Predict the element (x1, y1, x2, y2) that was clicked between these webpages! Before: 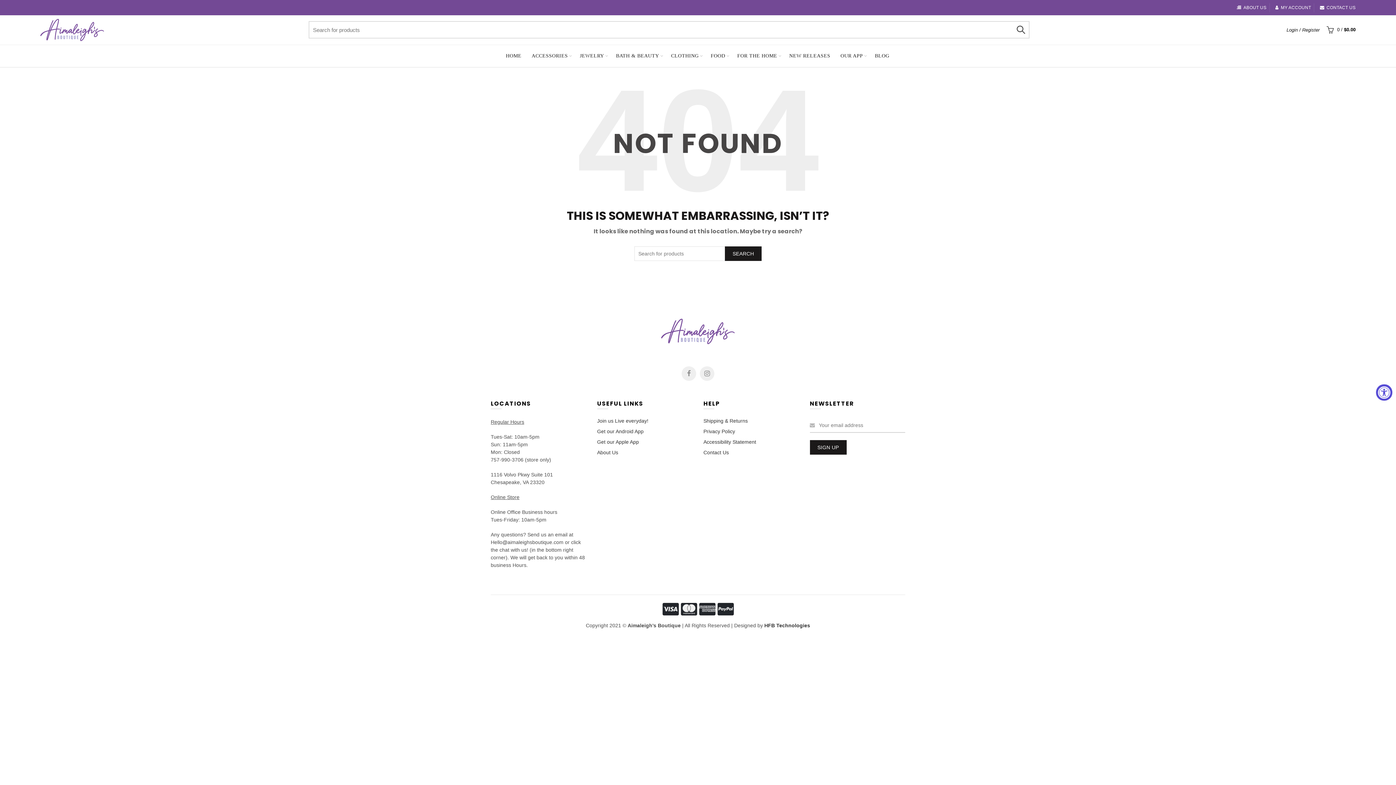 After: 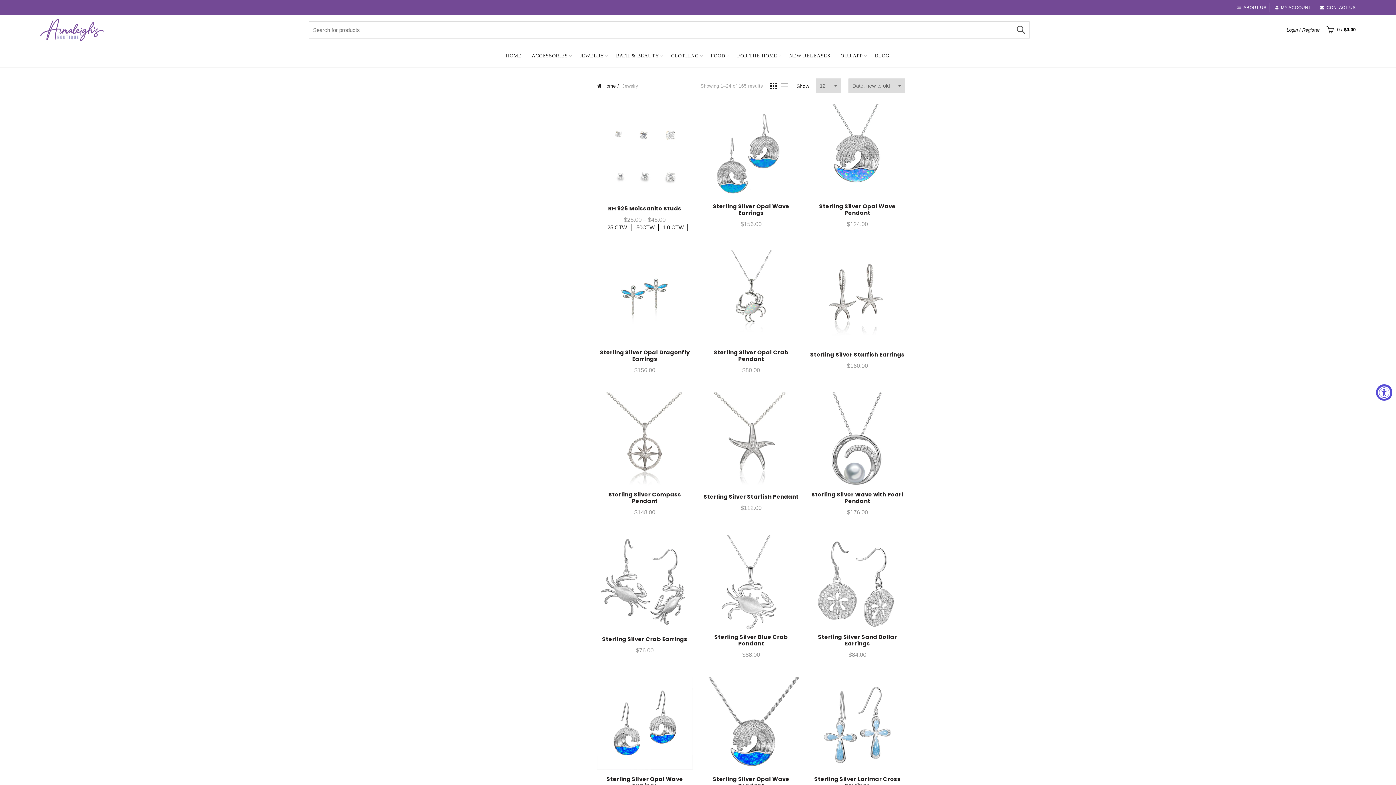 Action: label: JEWELRY bbox: (575, 45, 608, 66)